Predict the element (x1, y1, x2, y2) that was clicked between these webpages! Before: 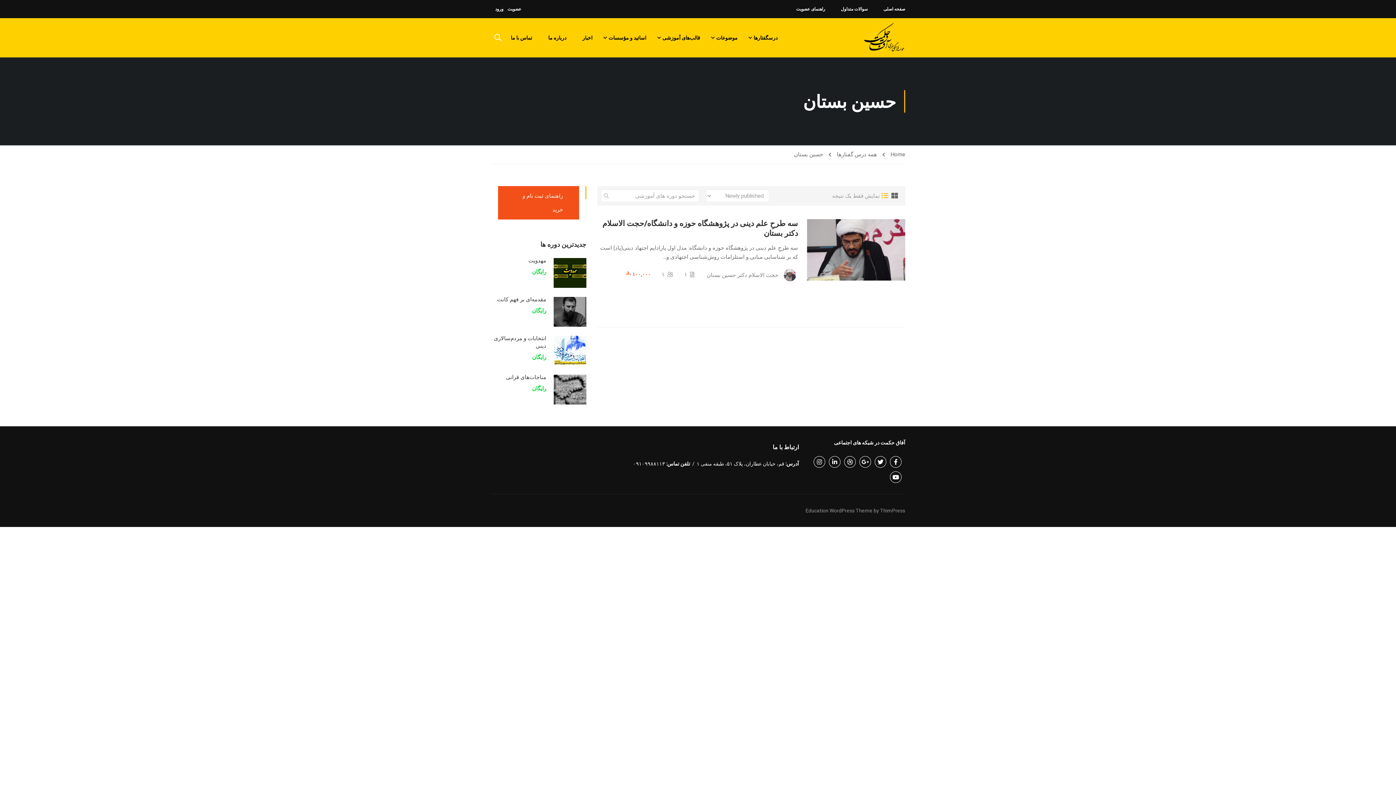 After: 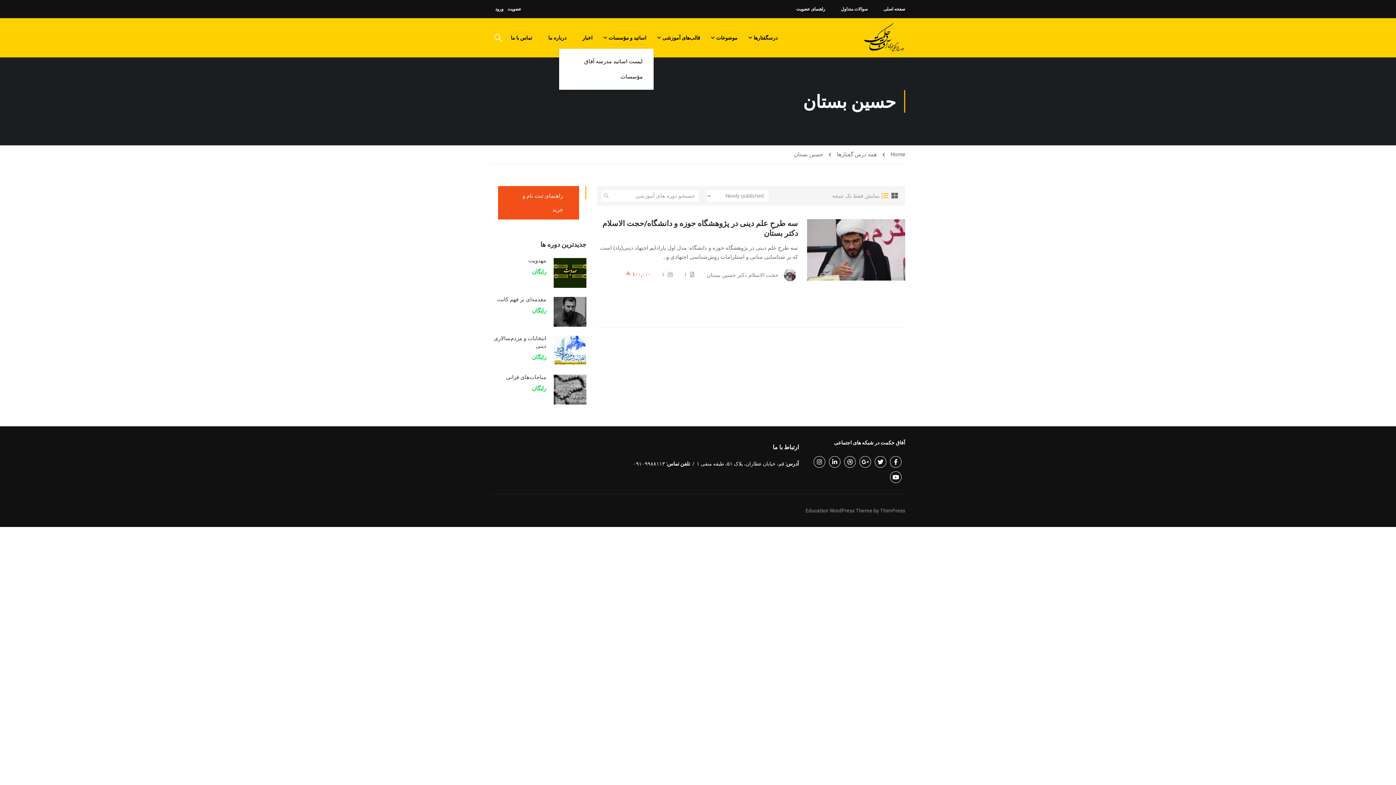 Action: label: اساتید و مؤسسات bbox: (601, 26, 653, 48)